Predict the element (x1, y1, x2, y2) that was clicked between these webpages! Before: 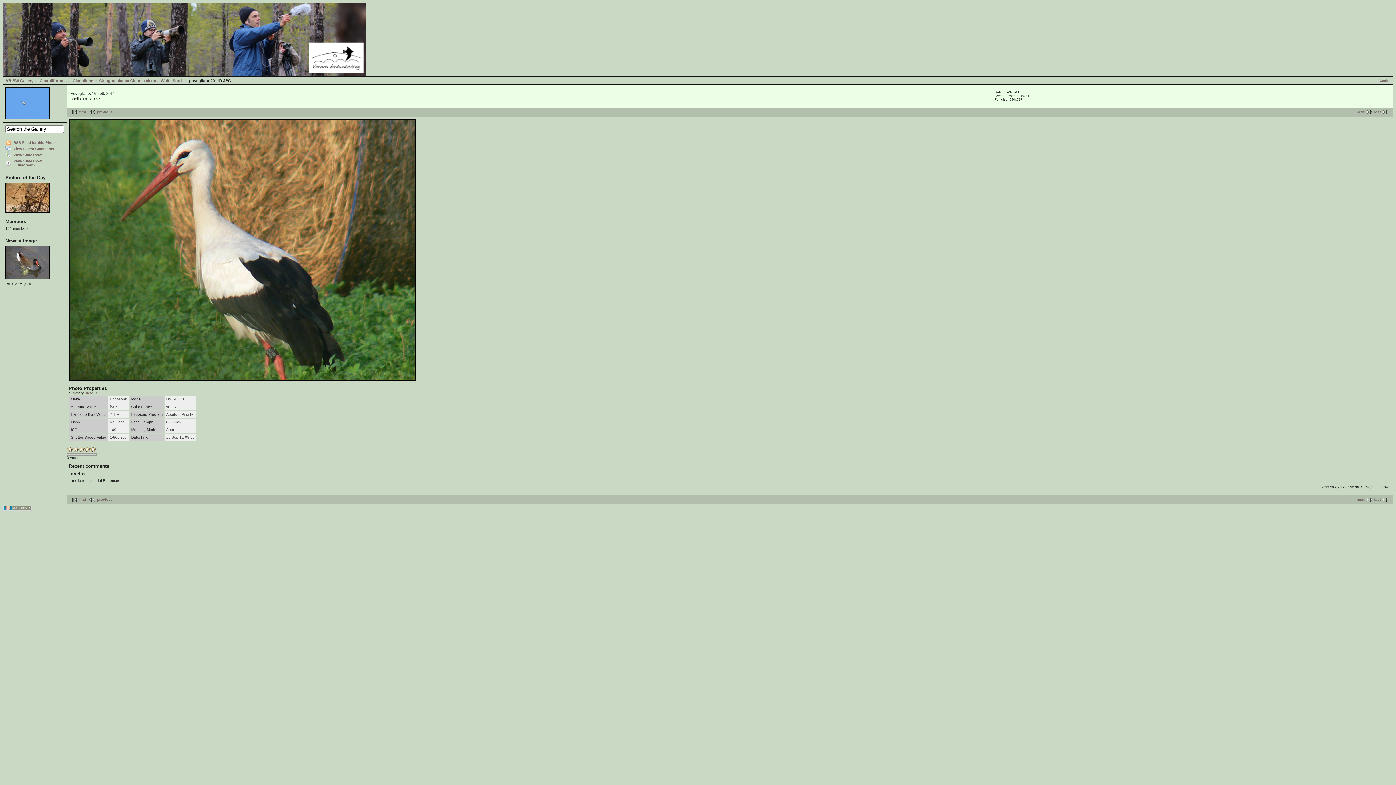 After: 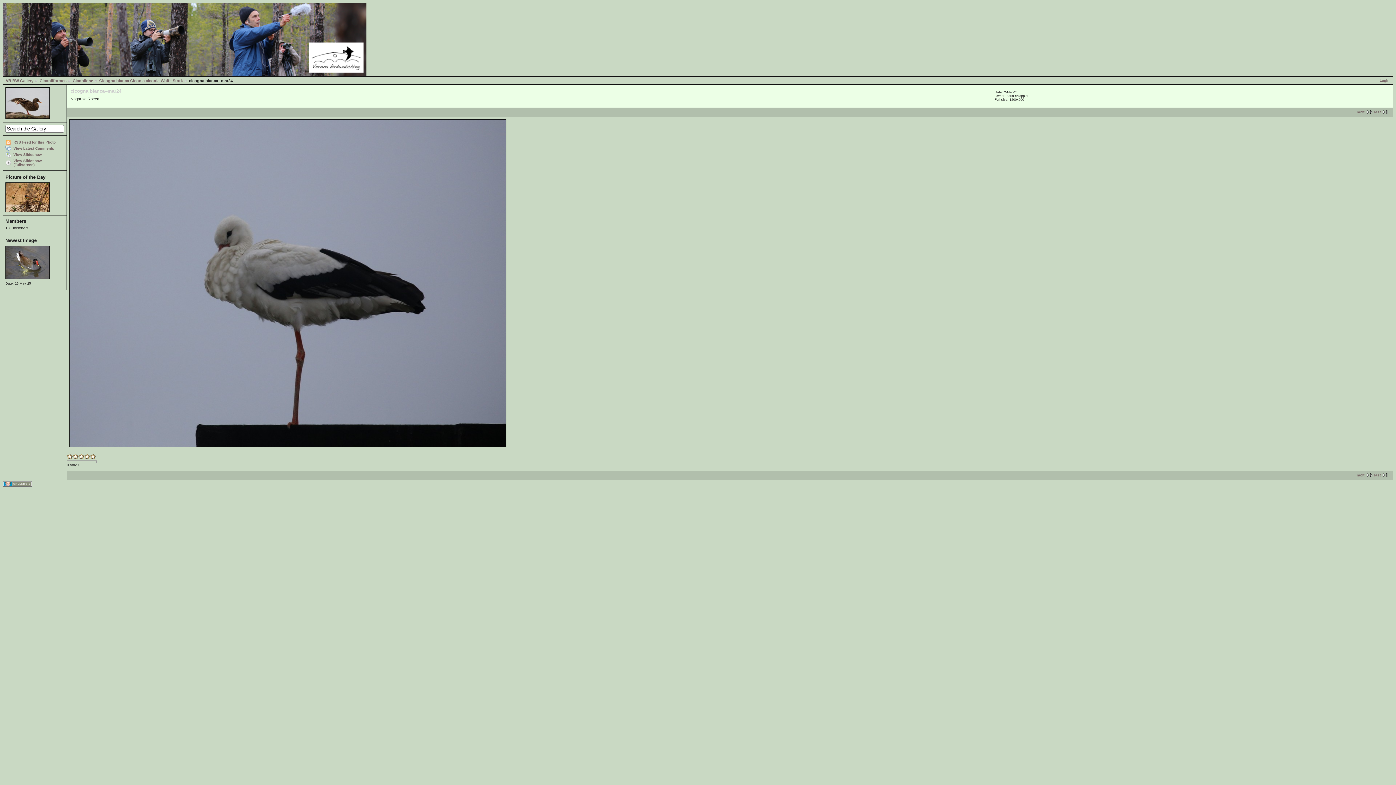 Action: label: first bbox: (69, 497, 86, 501)